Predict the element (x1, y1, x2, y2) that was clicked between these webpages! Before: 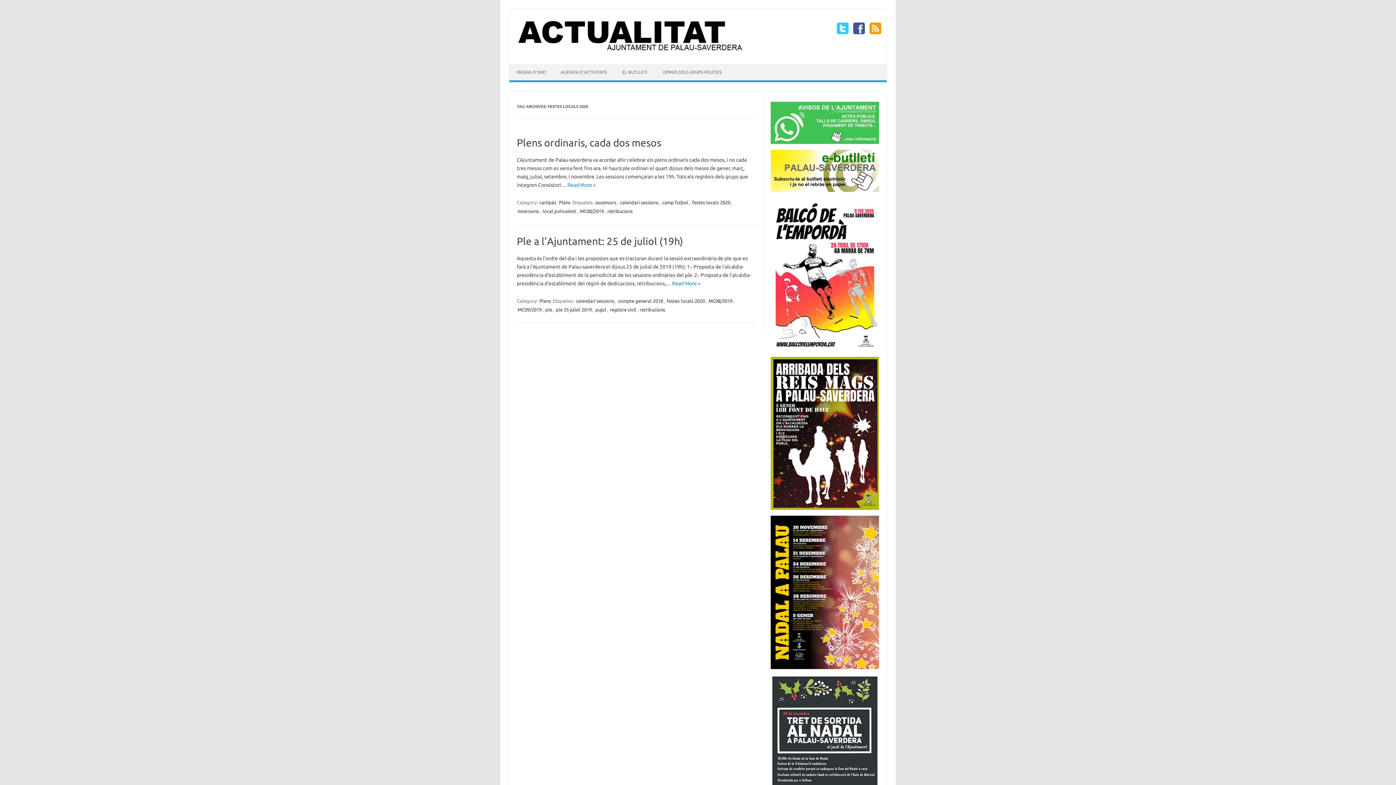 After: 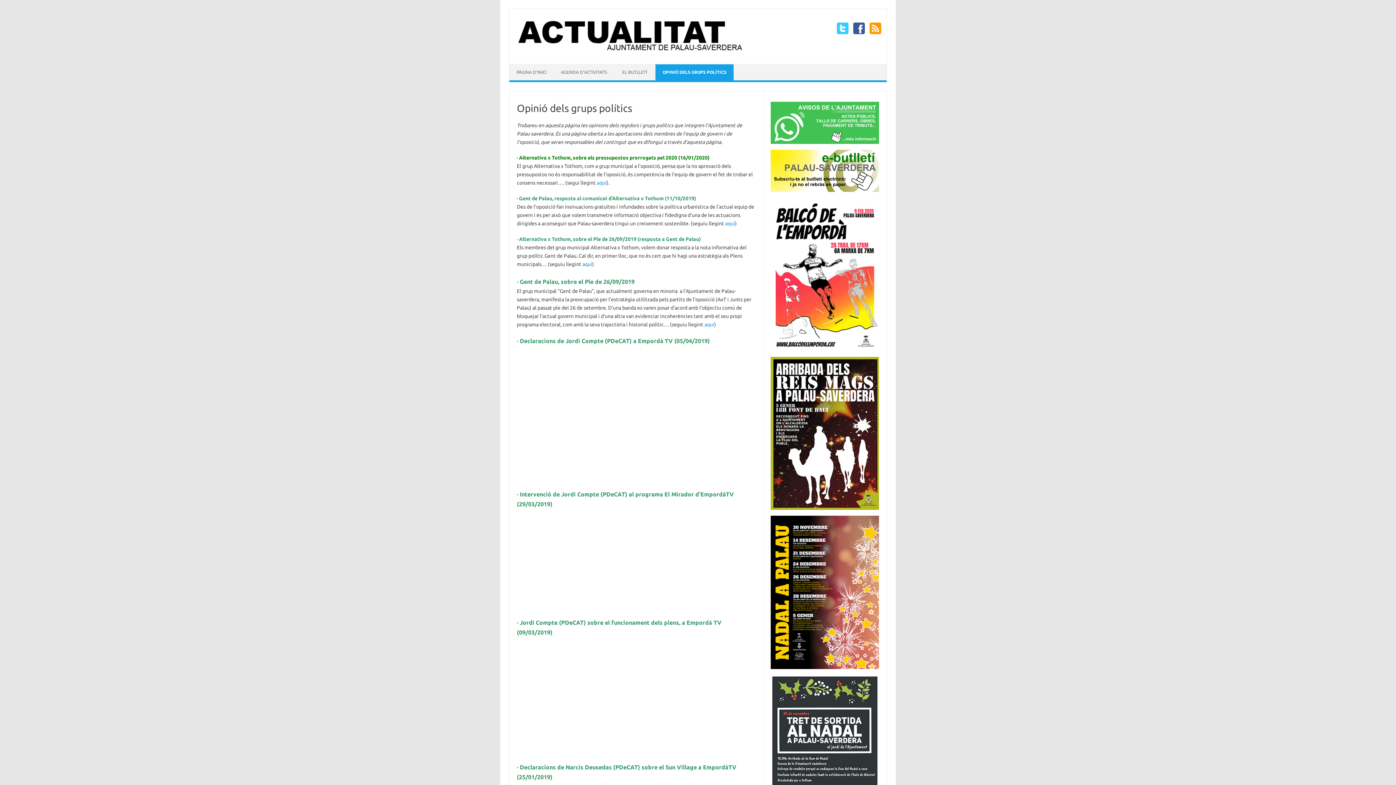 Action: bbox: (655, 64, 729, 80) label: OPINIÓ DELS GRUPS POLÍTICS